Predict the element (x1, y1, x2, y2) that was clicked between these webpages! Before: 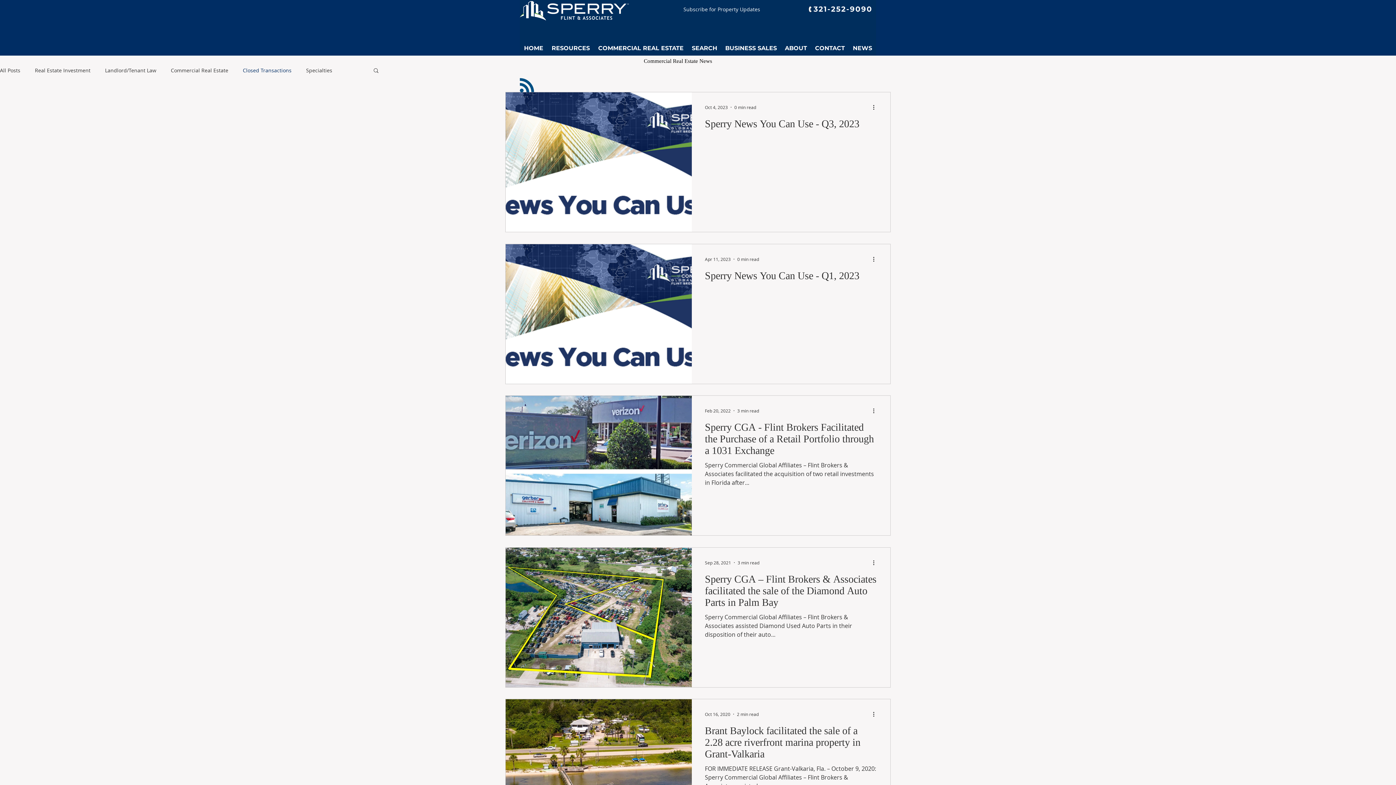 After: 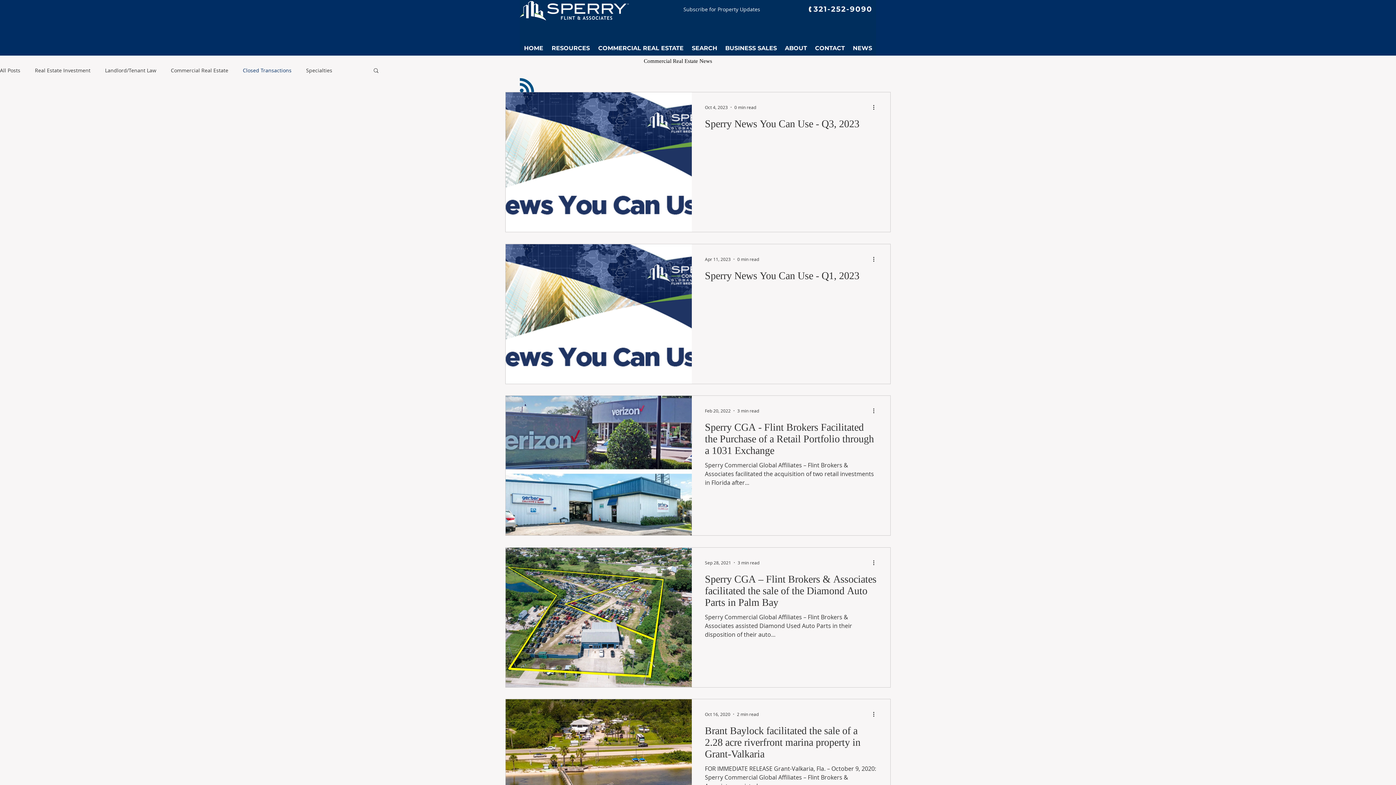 Action: bbox: (372, 67, 379, 74) label: Search